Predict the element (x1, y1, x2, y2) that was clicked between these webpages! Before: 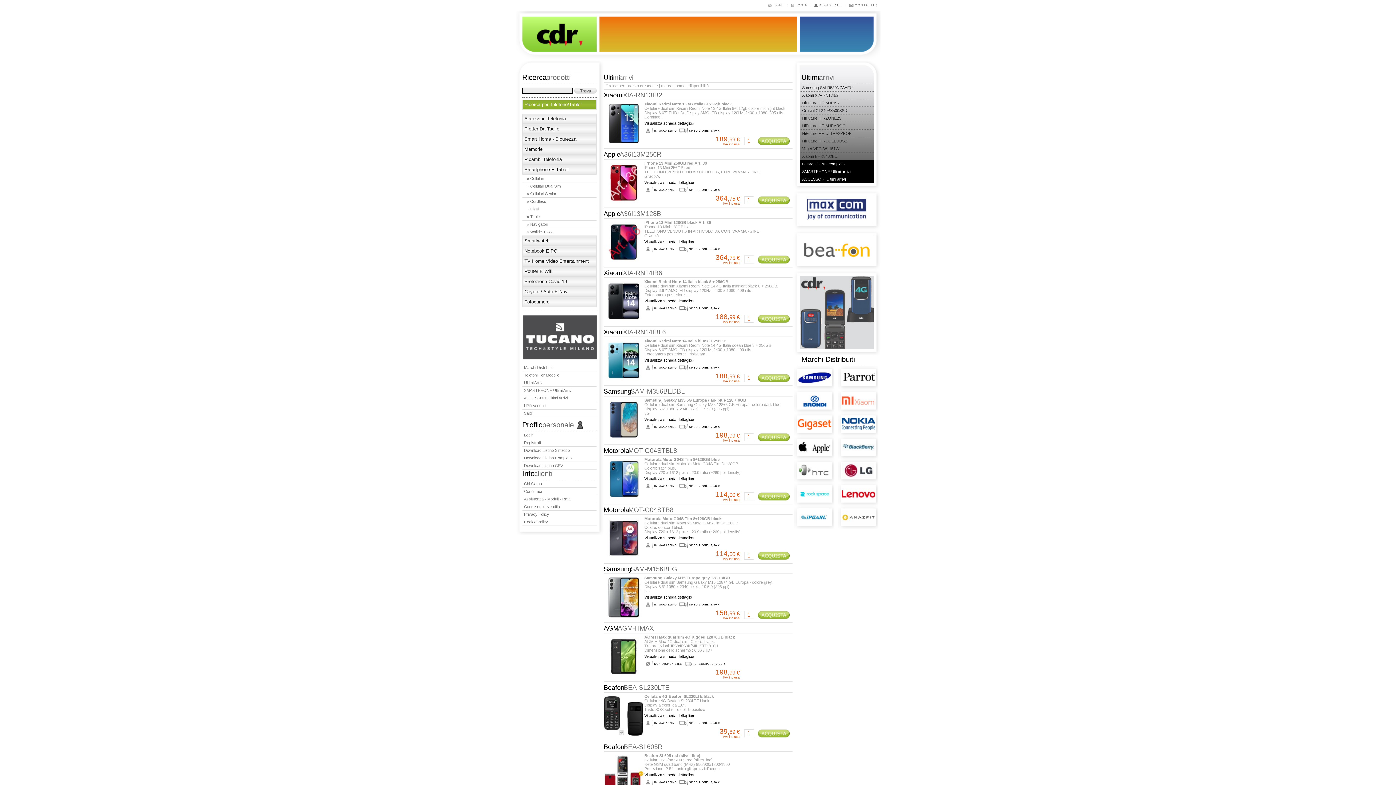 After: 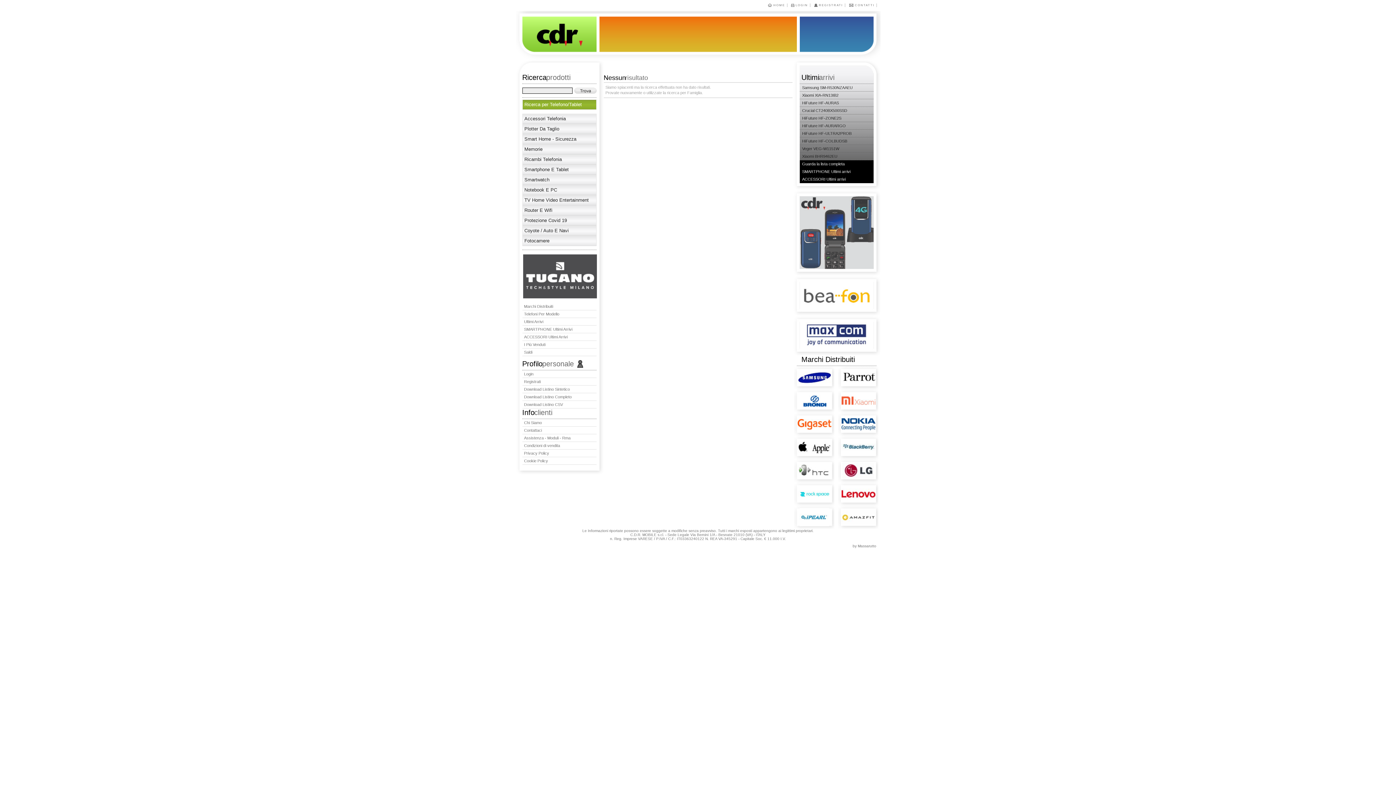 Action: bbox: (792, 462, 809, 466)